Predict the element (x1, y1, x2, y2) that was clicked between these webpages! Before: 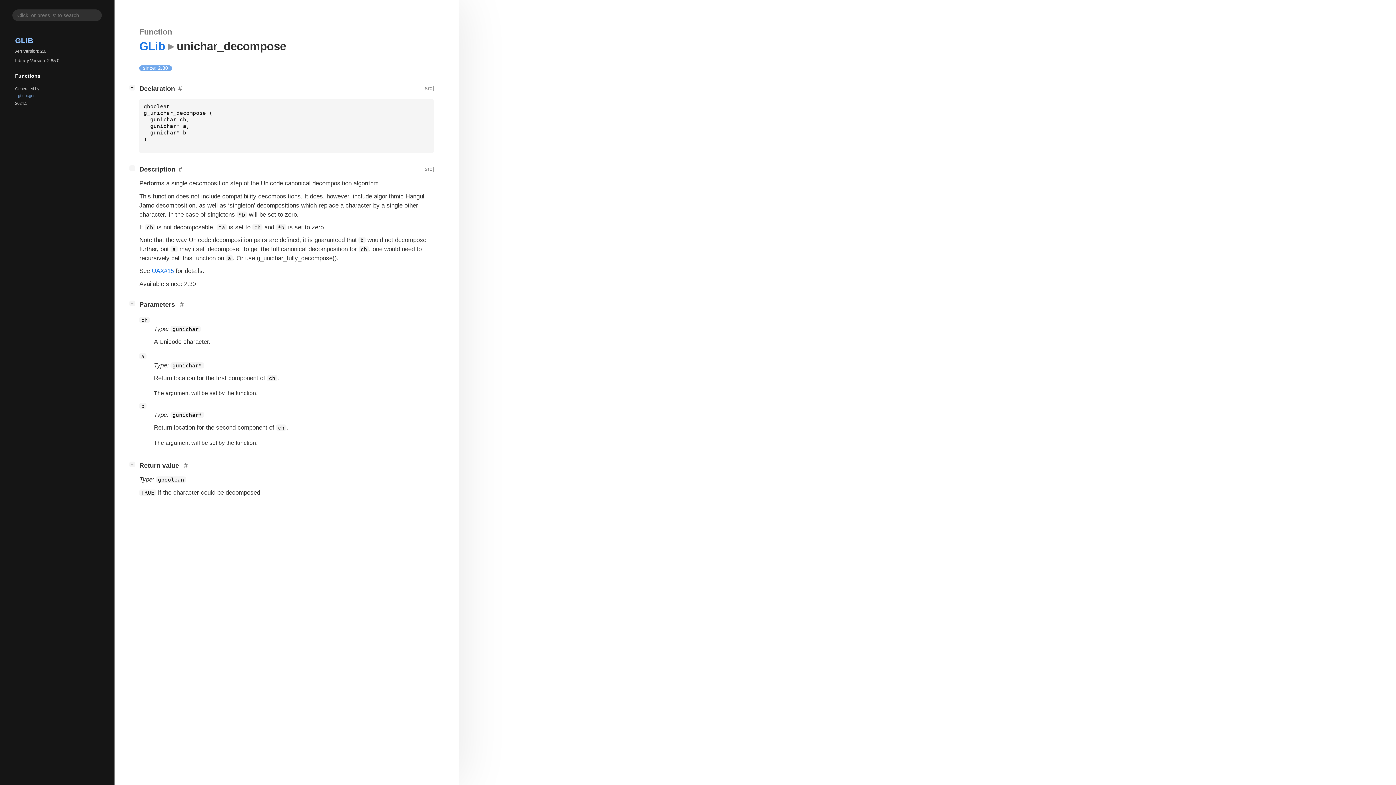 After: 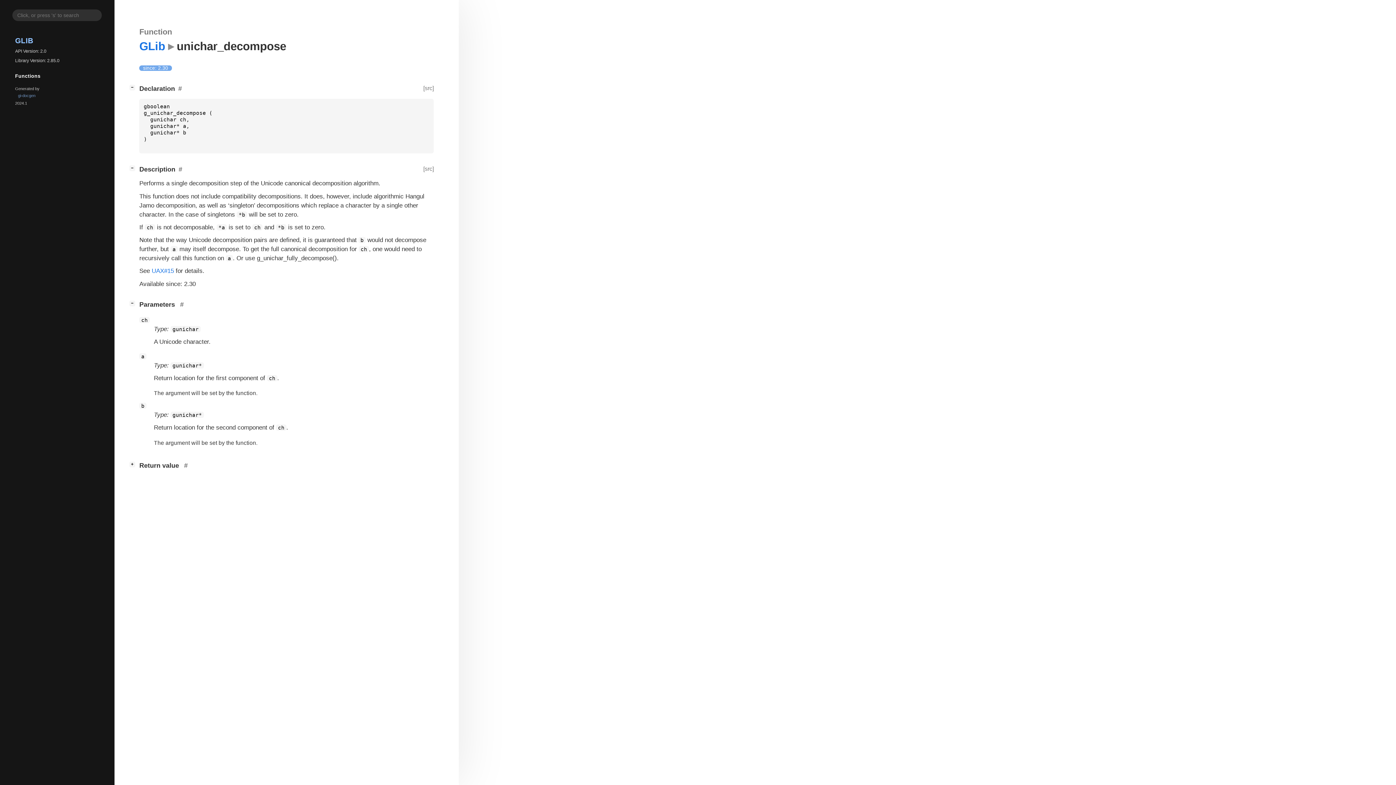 Action: bbox: (129, 461, 433, 468) label: [−]